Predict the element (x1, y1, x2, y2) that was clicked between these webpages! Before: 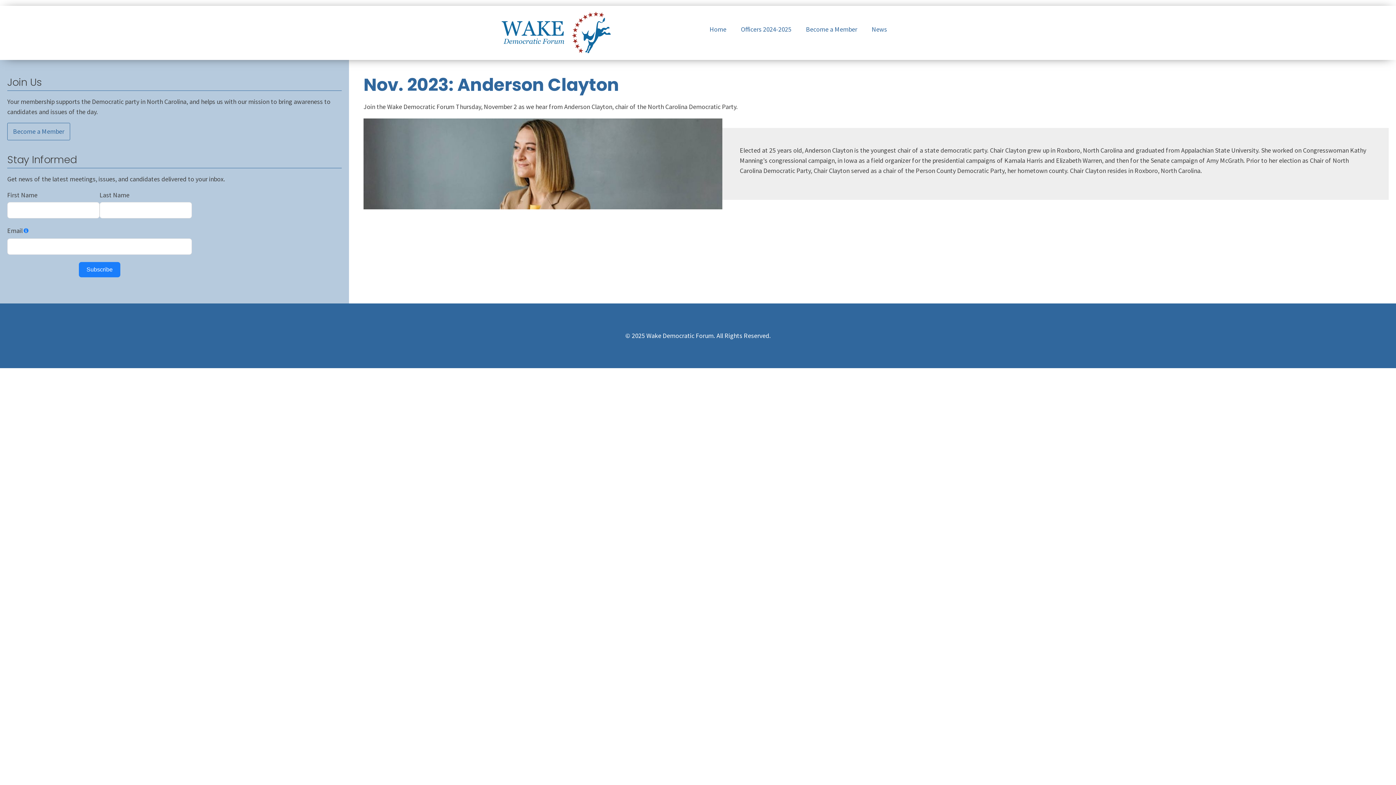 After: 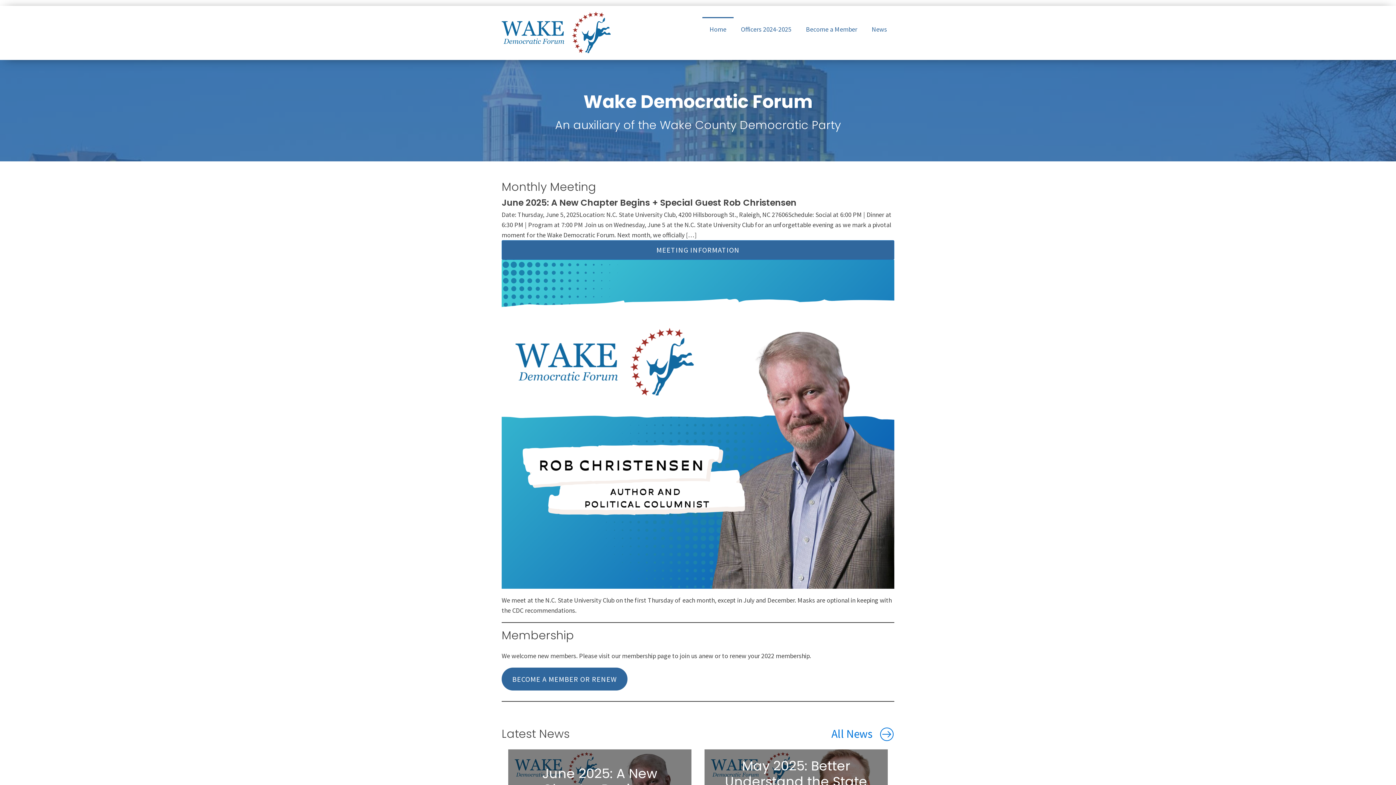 Action: bbox: (501, 5, 610, 53)